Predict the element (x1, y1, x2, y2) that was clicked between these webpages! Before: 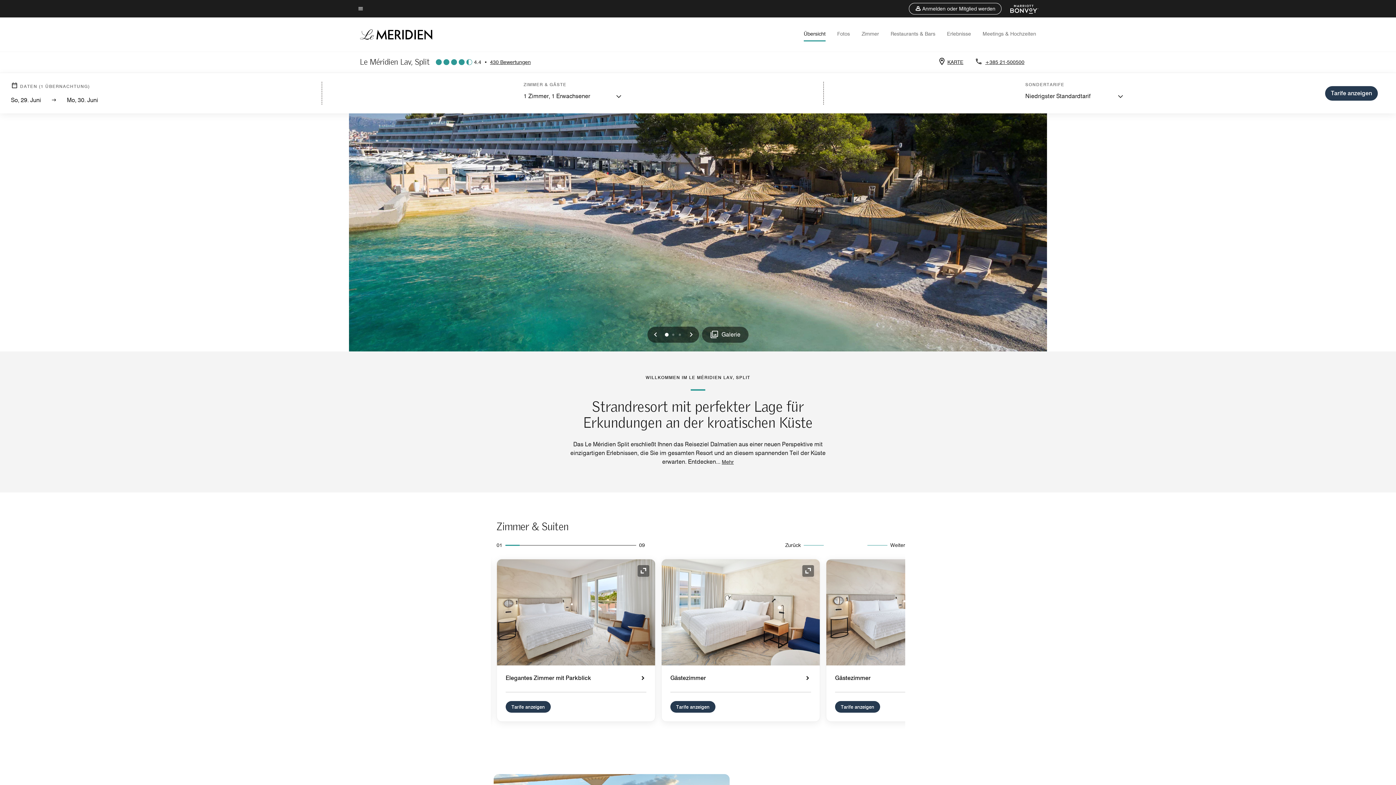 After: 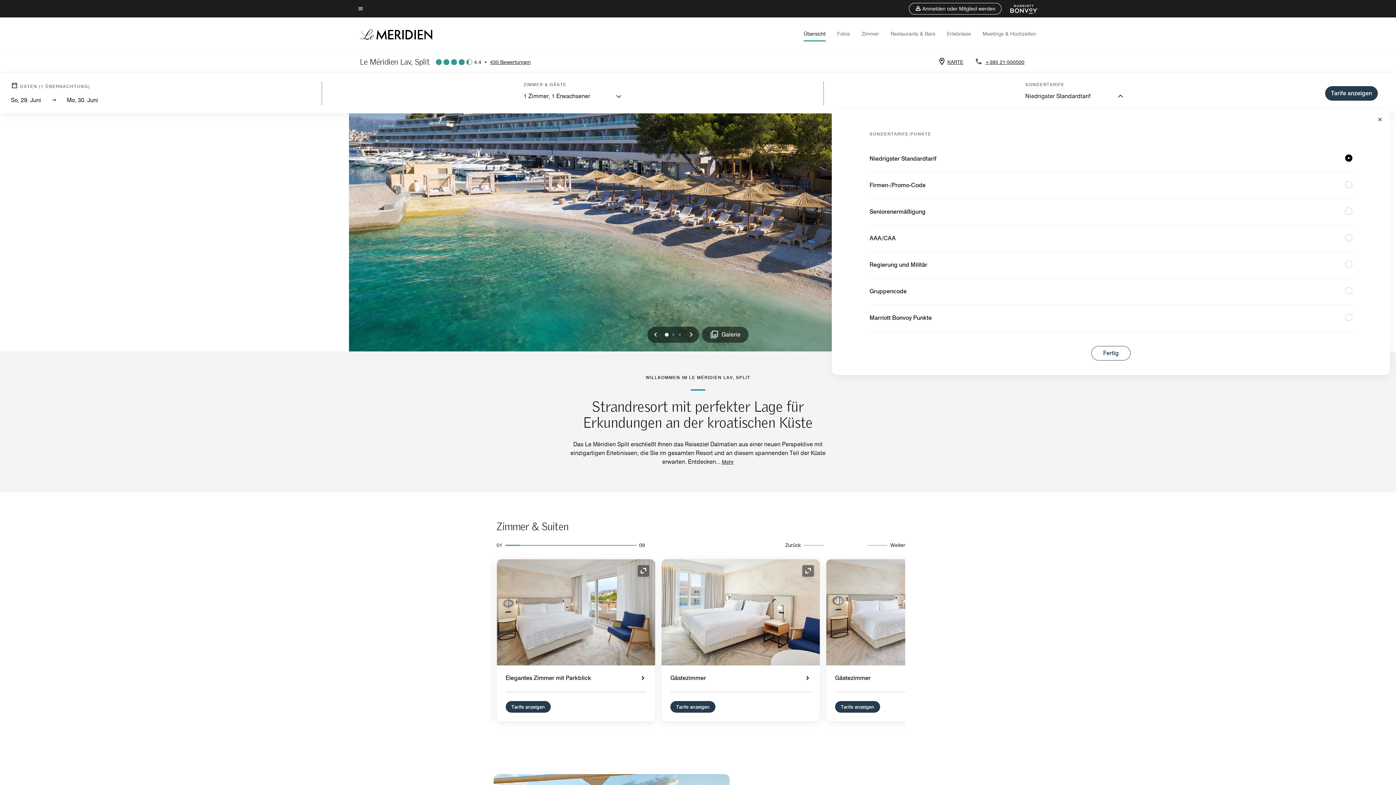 Action: label: Niedrigster Standardtarif bbox: (1025, 92, 1123, 101)